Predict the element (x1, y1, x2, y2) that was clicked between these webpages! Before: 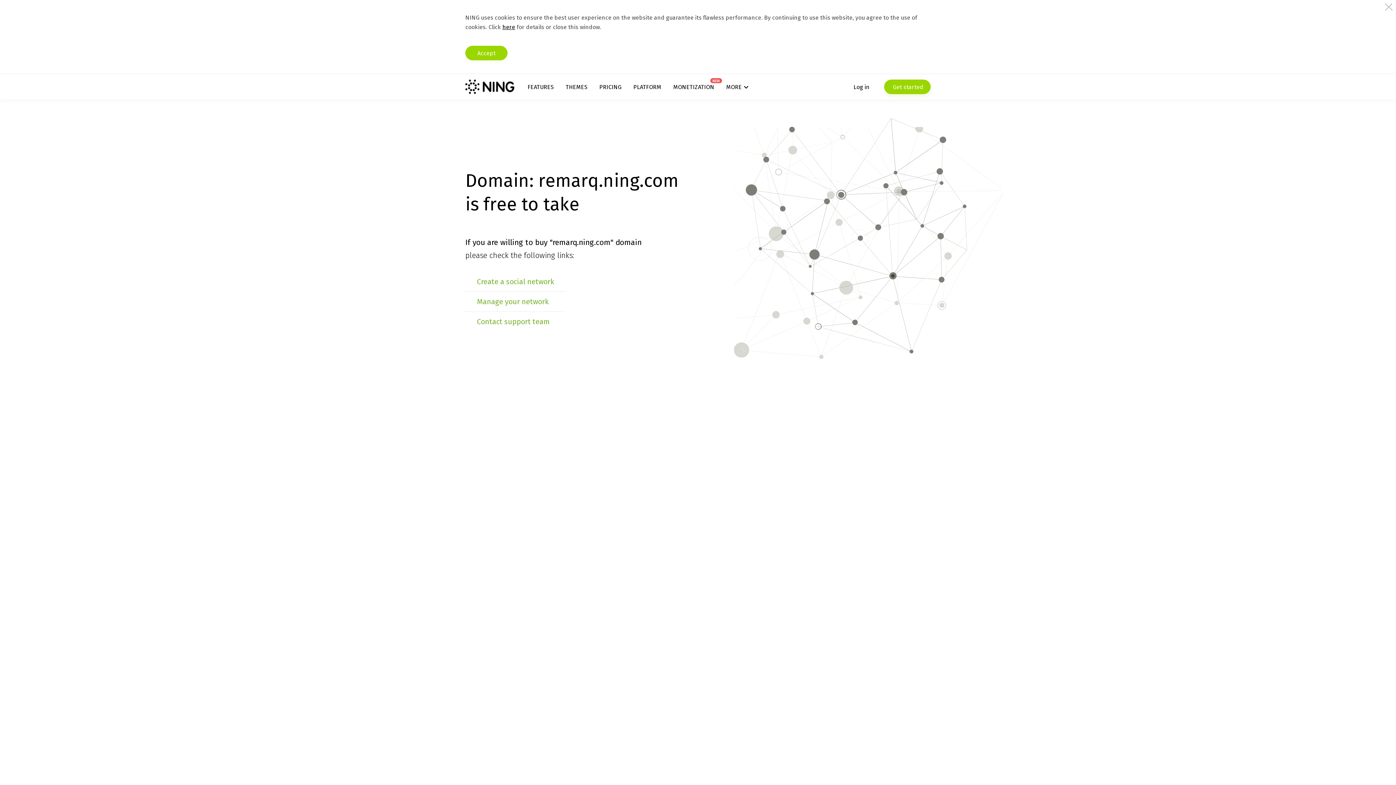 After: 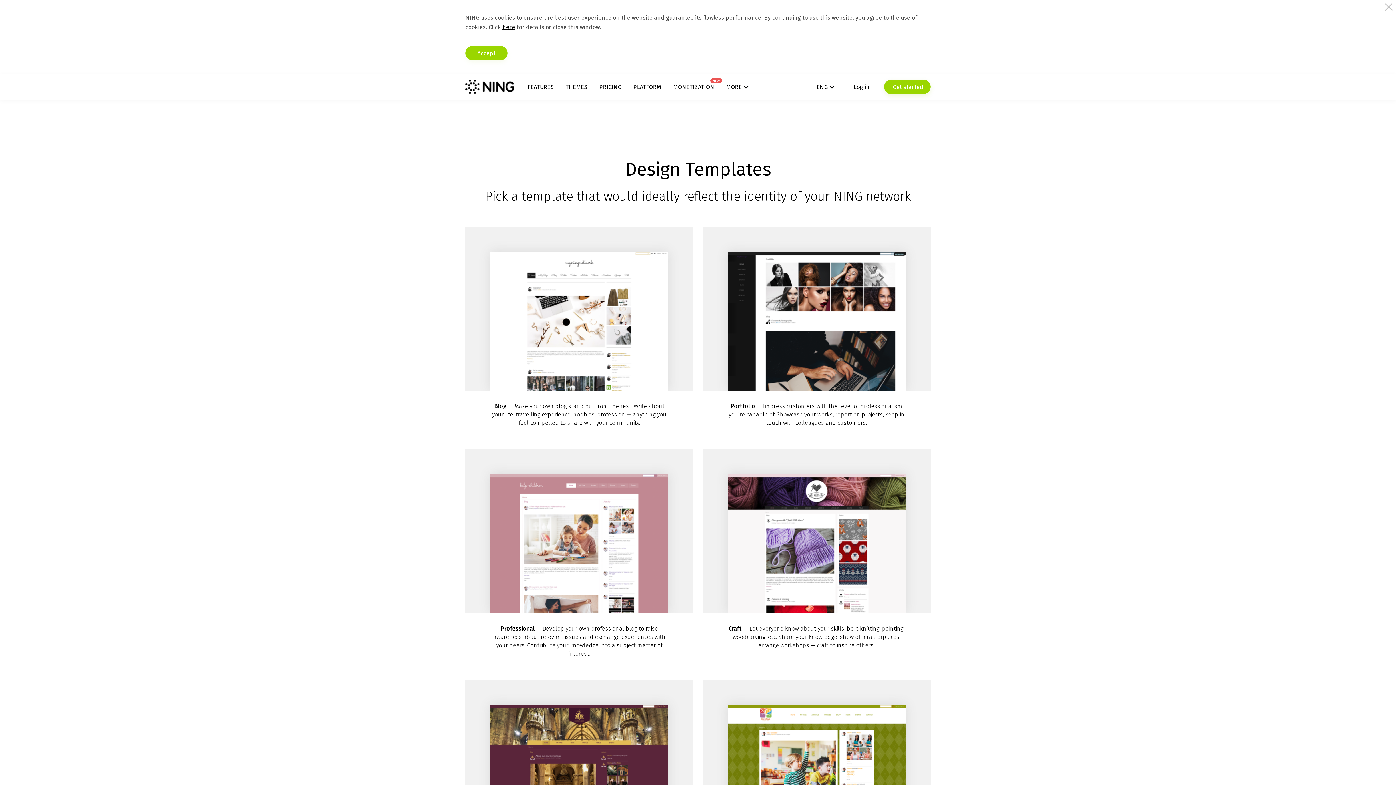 Action: bbox: (565, 83, 587, 90) label: THEMES